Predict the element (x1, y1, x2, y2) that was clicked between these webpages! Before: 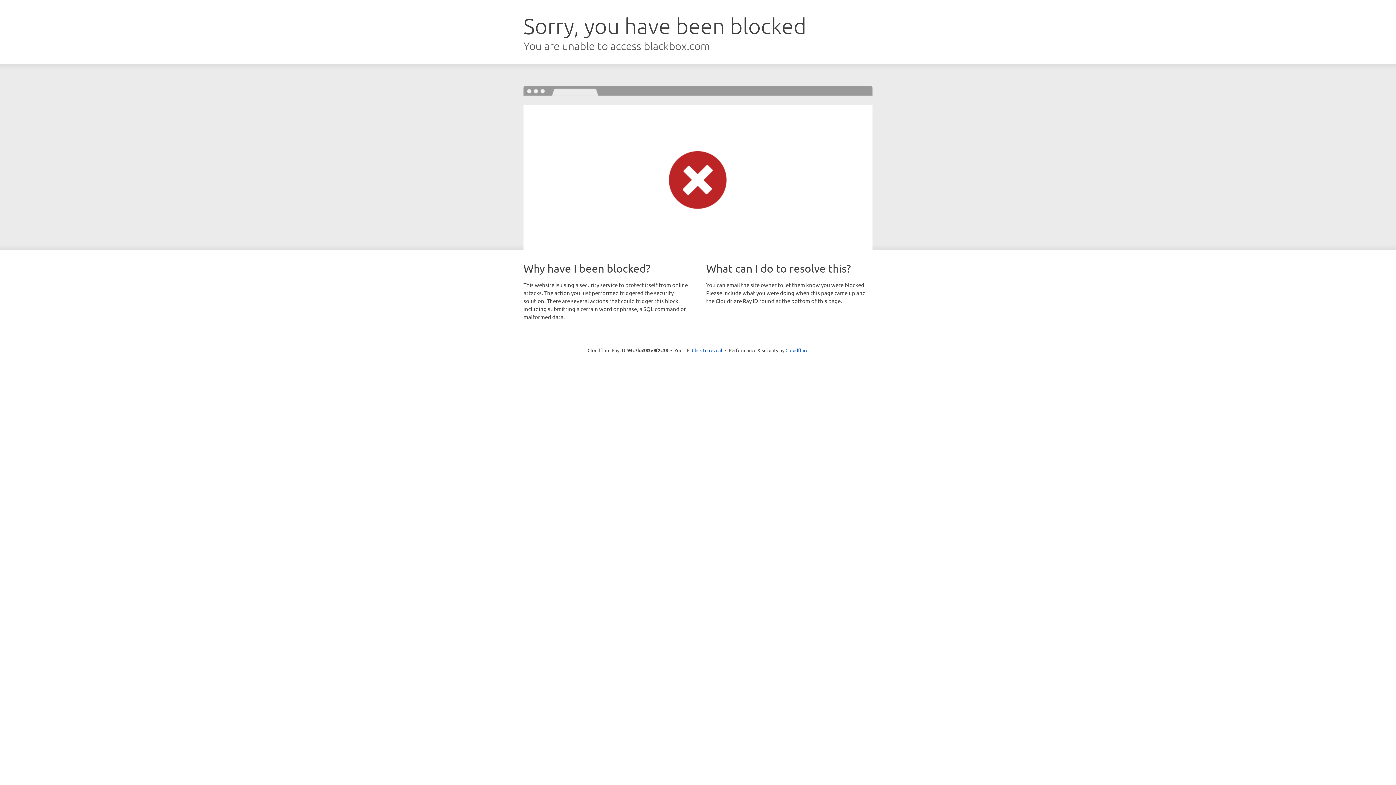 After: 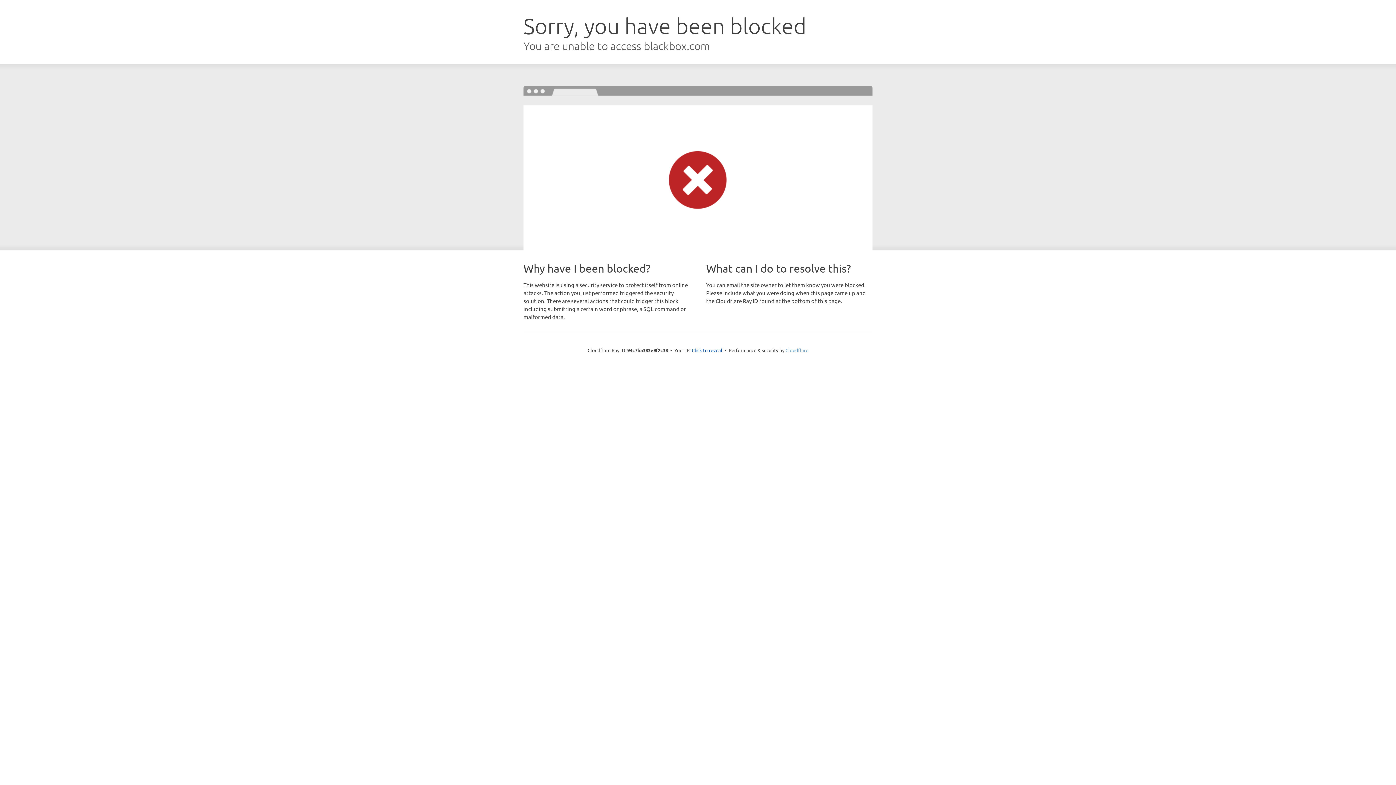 Action: label: Cloudflare bbox: (785, 347, 808, 353)